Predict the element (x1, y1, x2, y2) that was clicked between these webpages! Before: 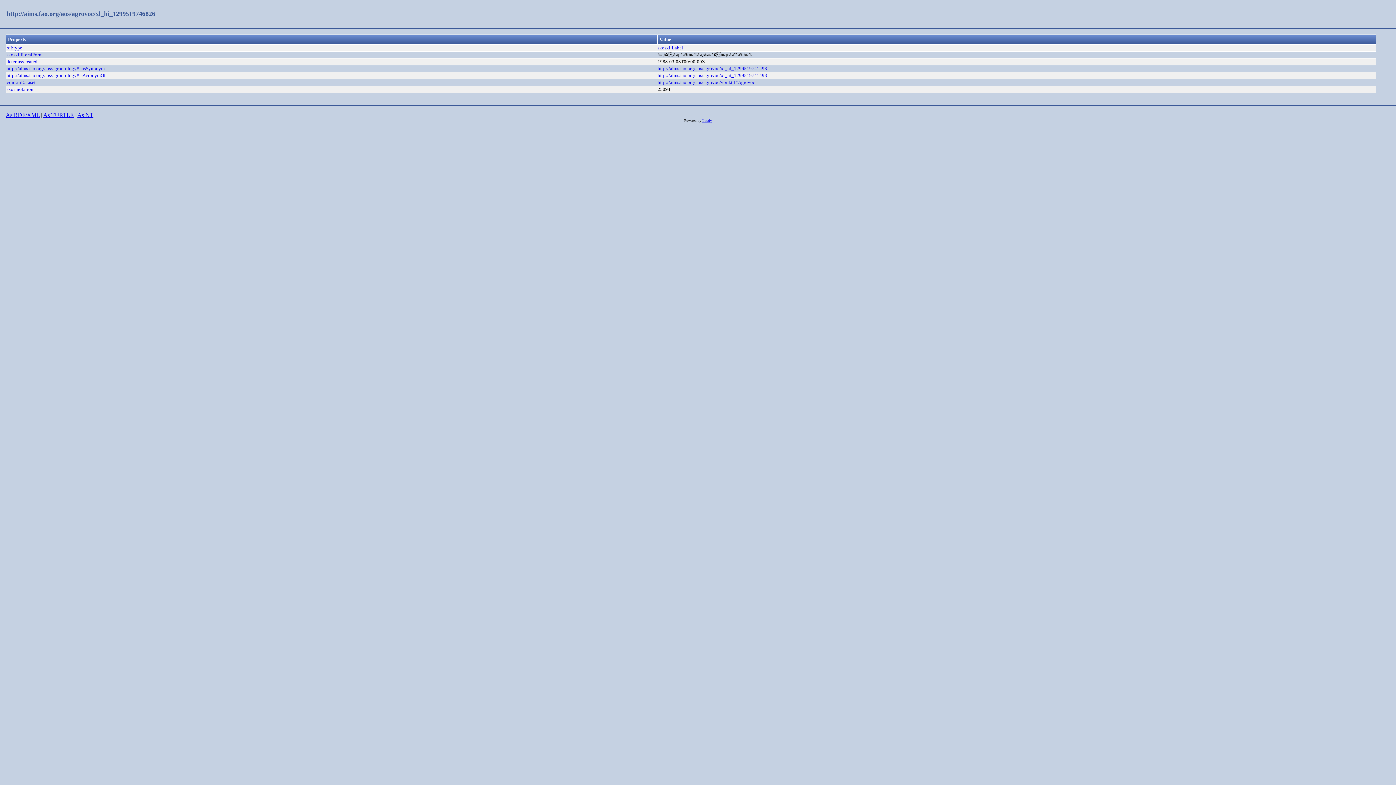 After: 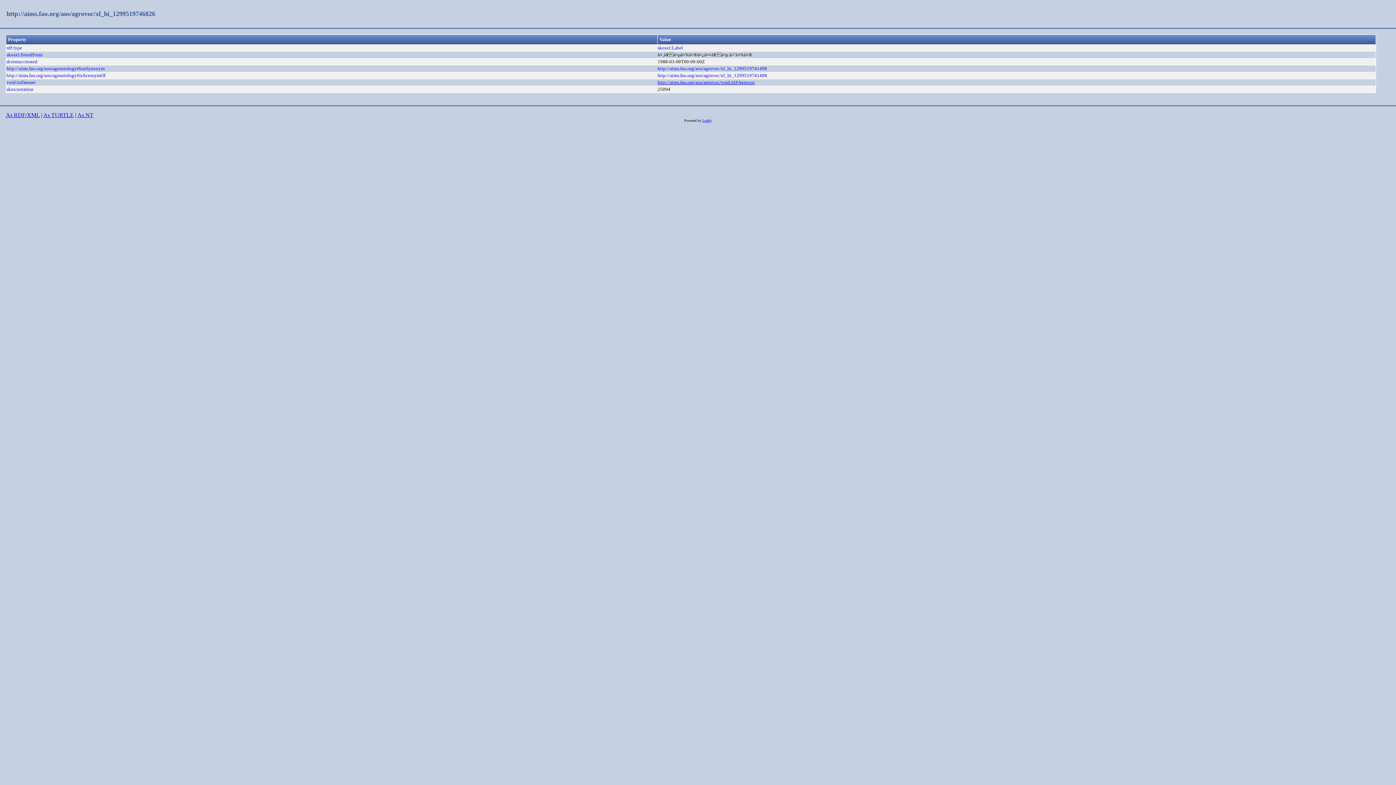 Action: label: http://aims.fao.org/aos/agrovoc/void.ttl#Agrovoc bbox: (657, 79, 755, 85)